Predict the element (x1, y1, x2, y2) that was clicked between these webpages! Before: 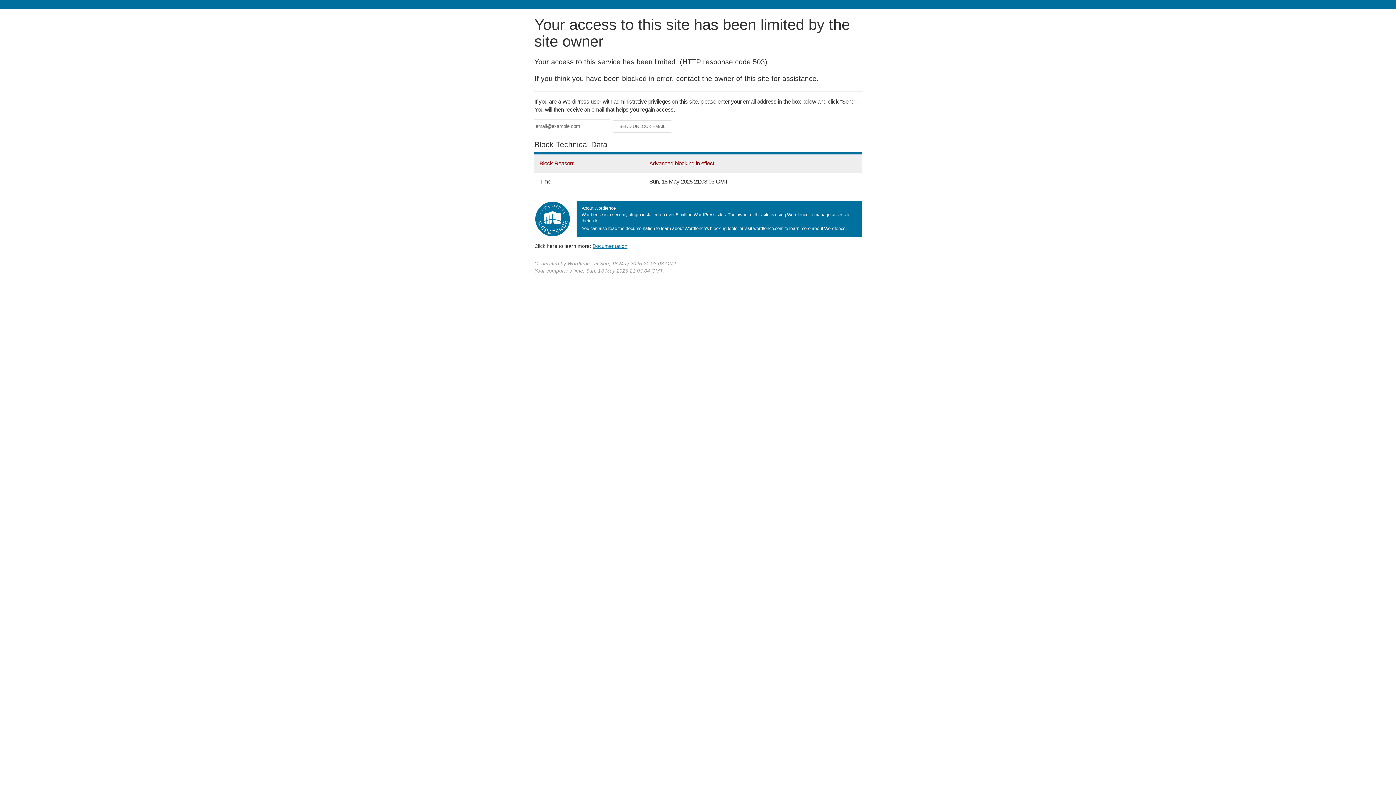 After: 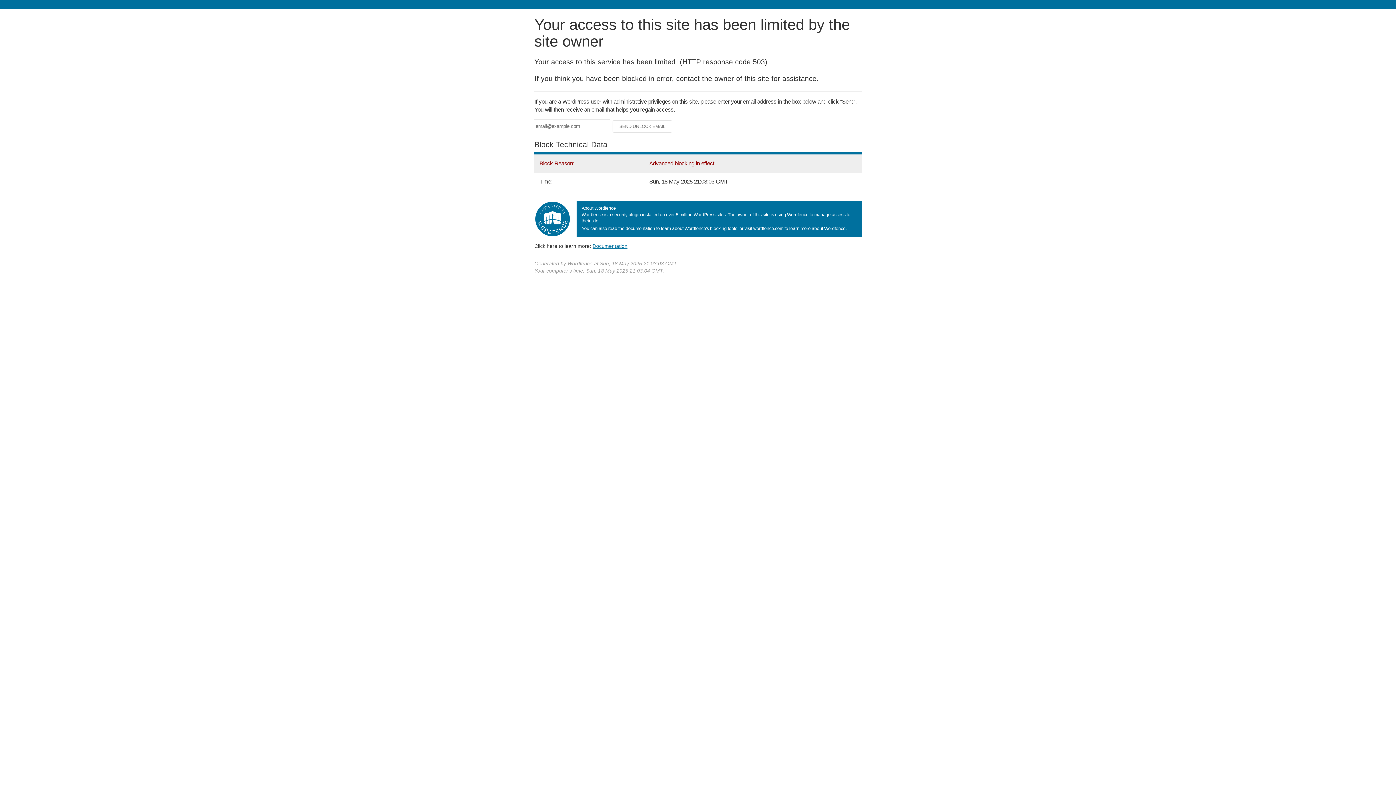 Action: label: Documentation bbox: (592, 243, 627, 248)